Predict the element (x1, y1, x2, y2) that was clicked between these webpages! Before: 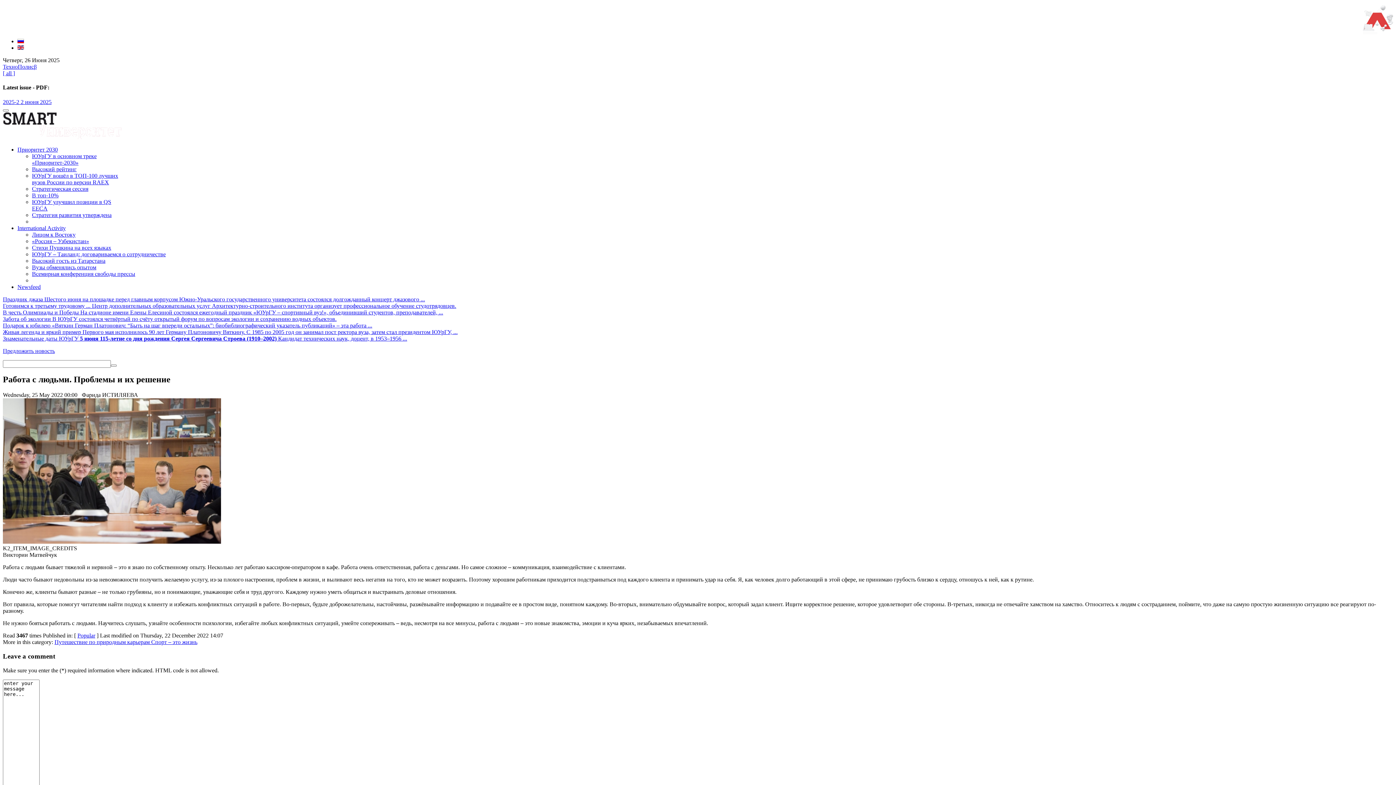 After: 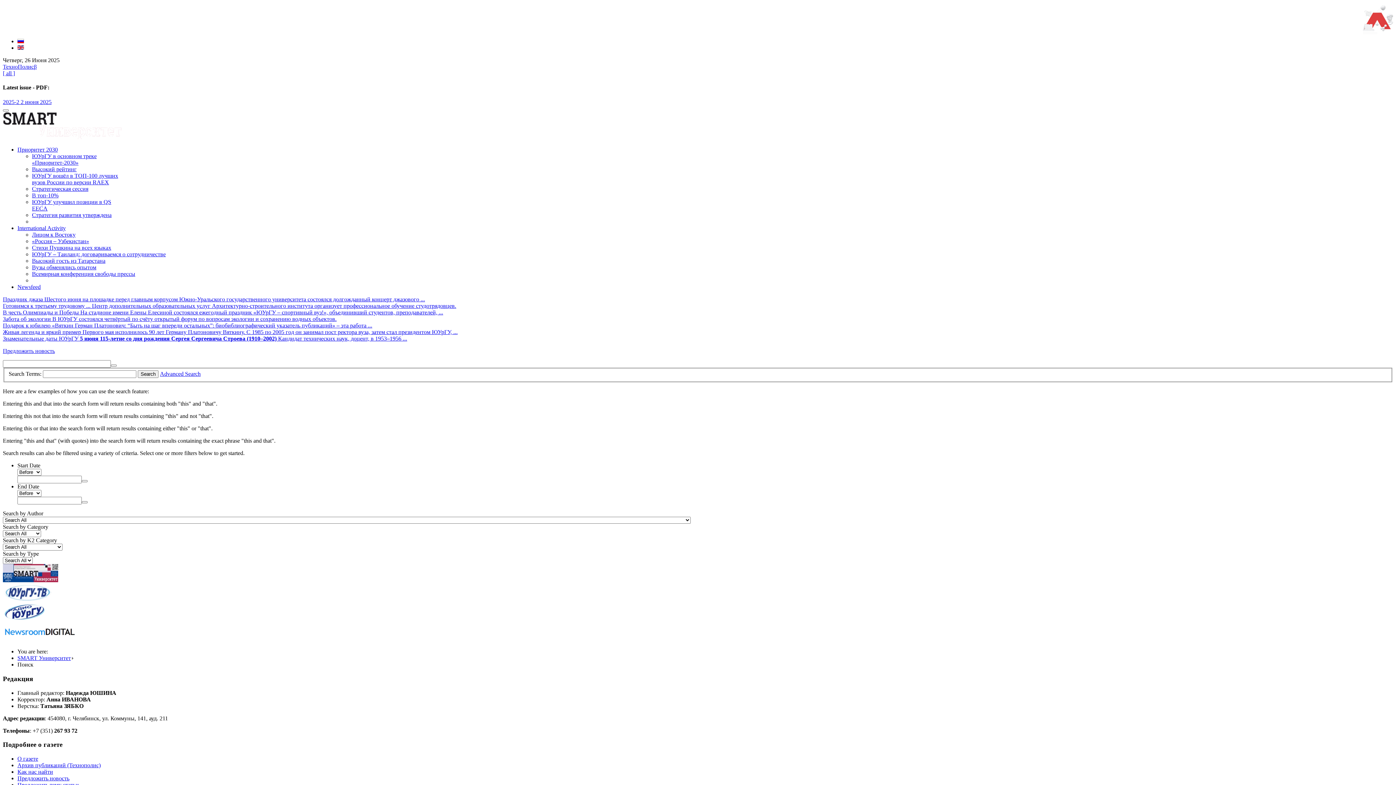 Action: bbox: (110, 364, 116, 366)